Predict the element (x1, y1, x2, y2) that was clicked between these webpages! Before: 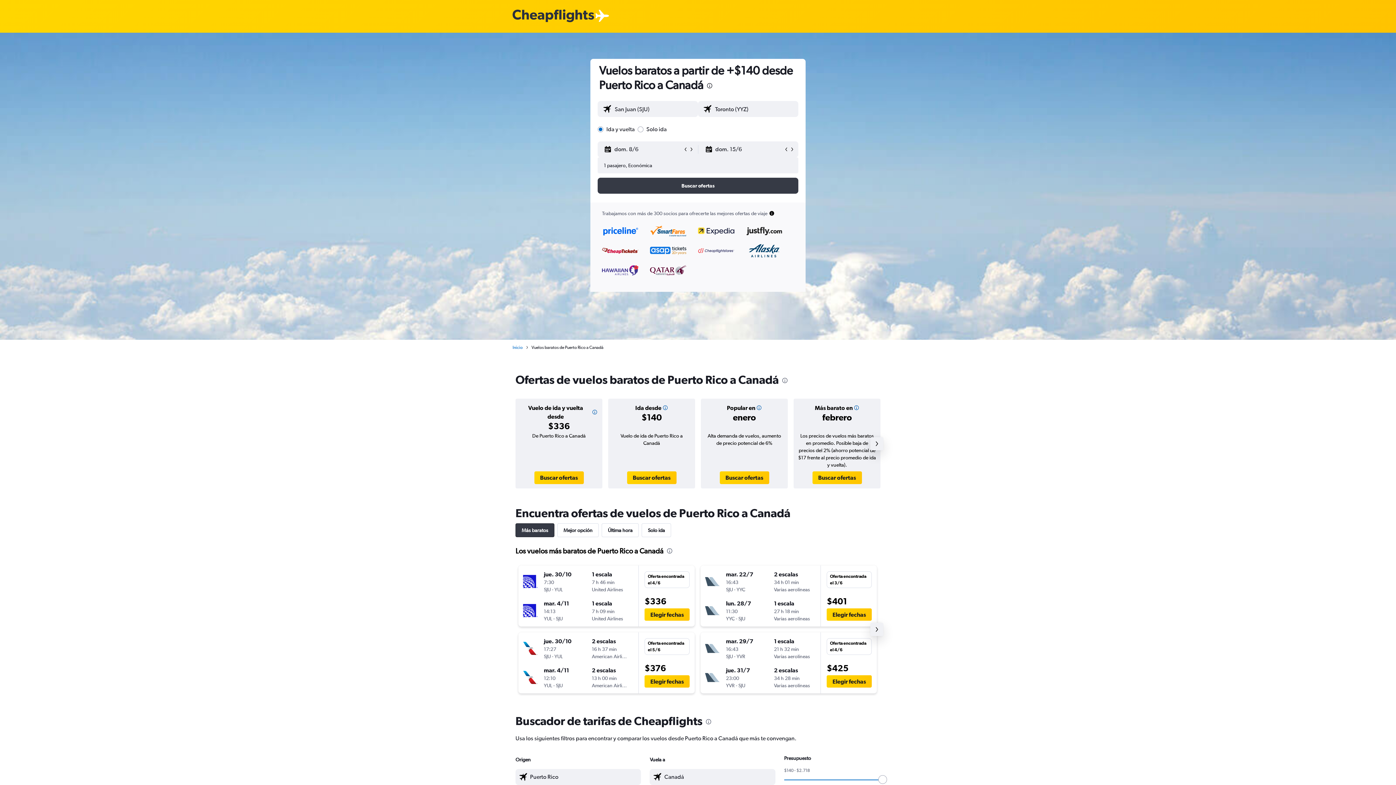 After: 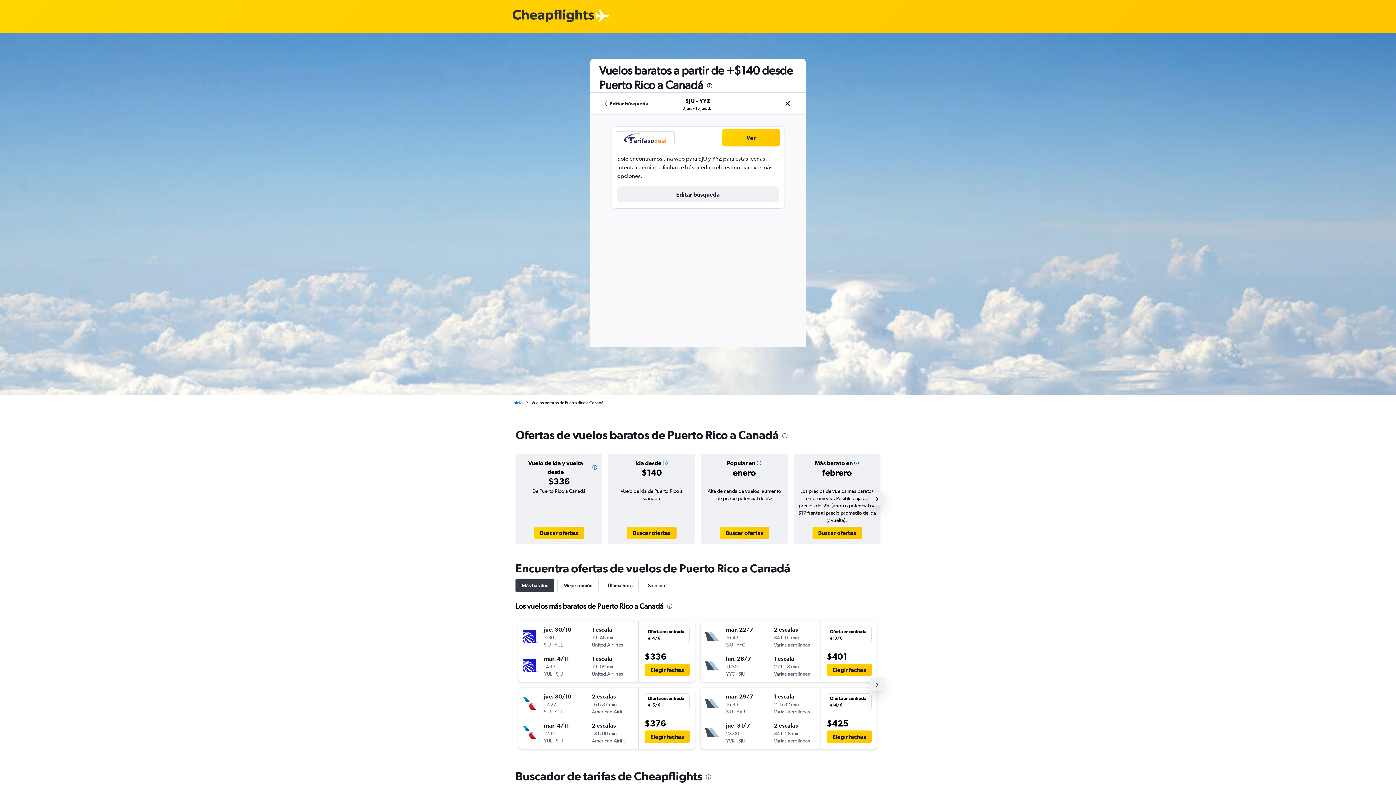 Action: bbox: (597, 177, 798, 193) label: Buscar ofertas